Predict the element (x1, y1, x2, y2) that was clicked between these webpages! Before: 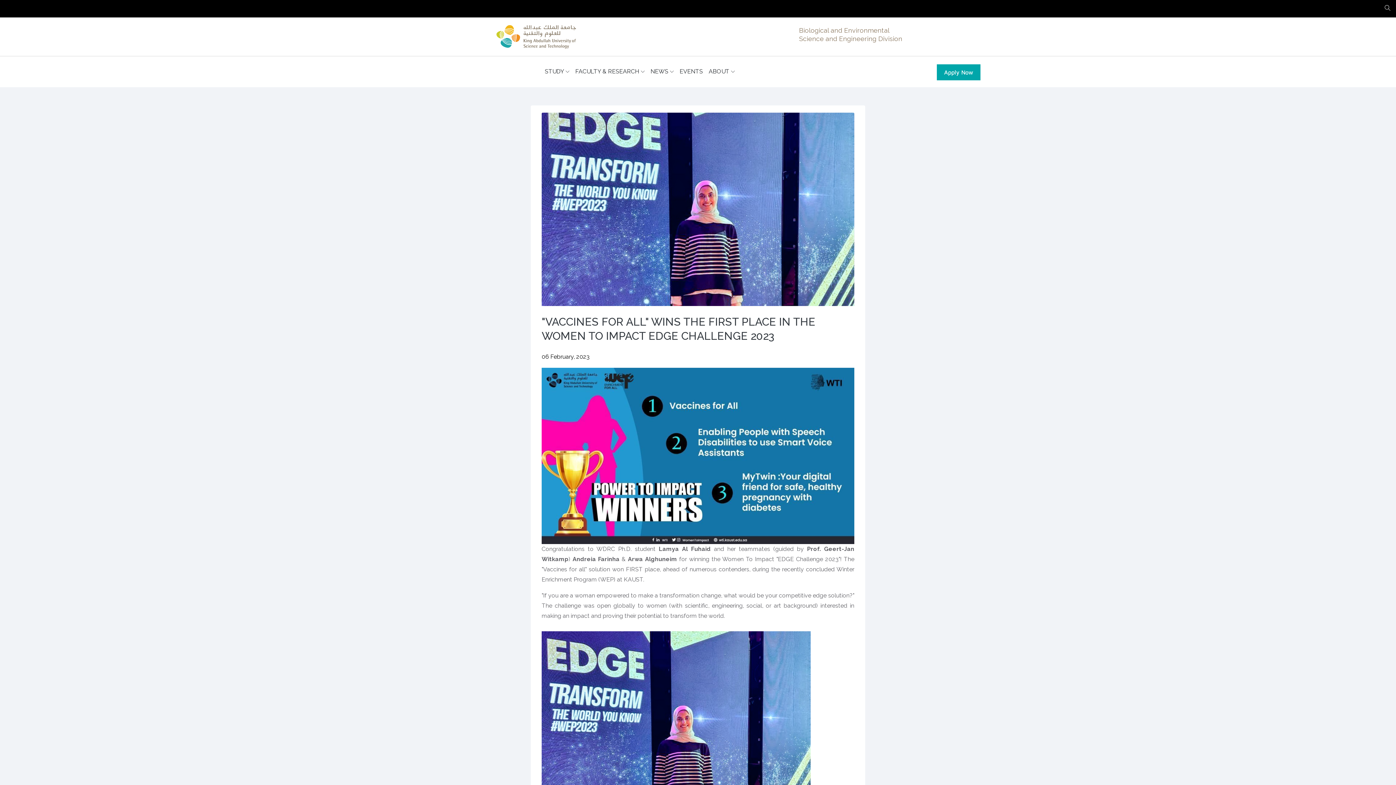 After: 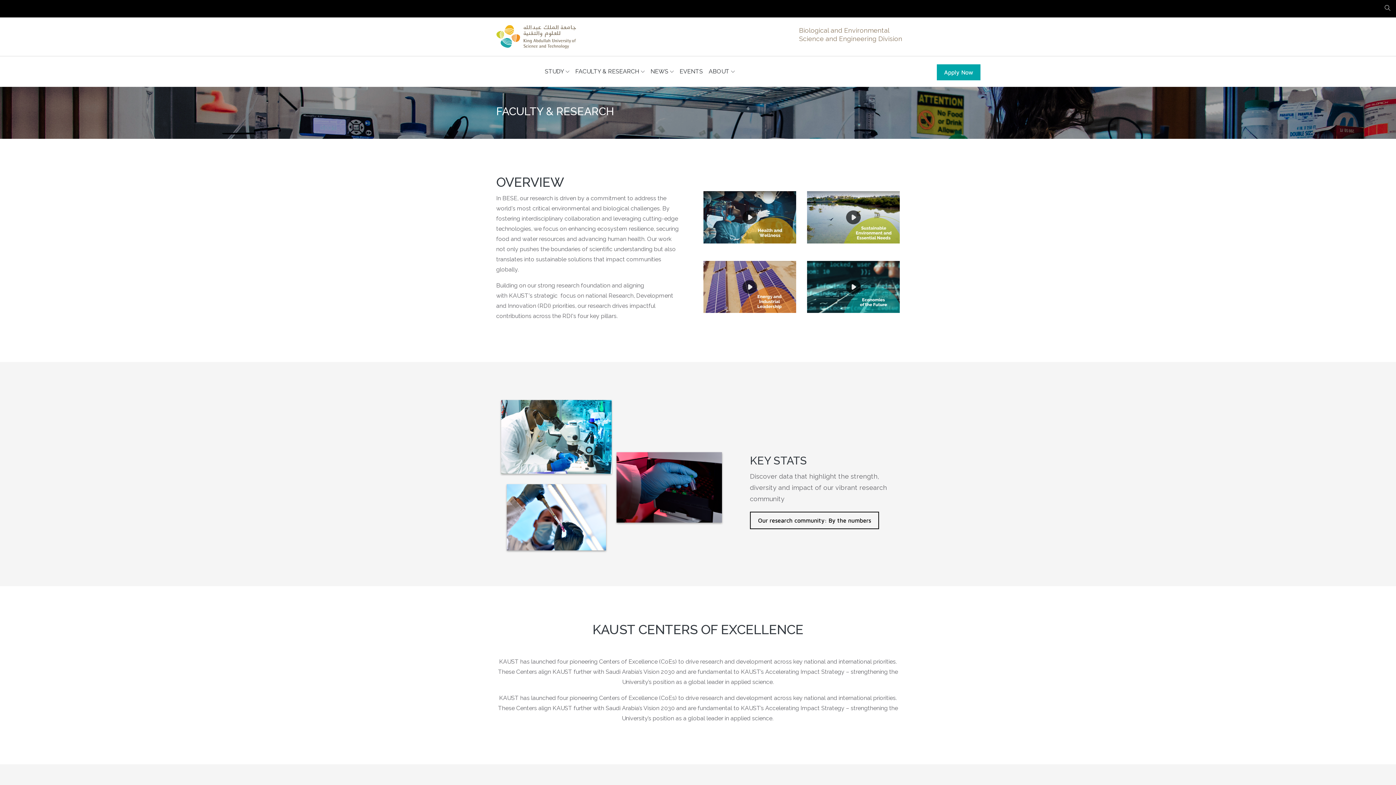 Action: bbox: (572, 56, 647, 87) label: FACULTY & RESEARCH 